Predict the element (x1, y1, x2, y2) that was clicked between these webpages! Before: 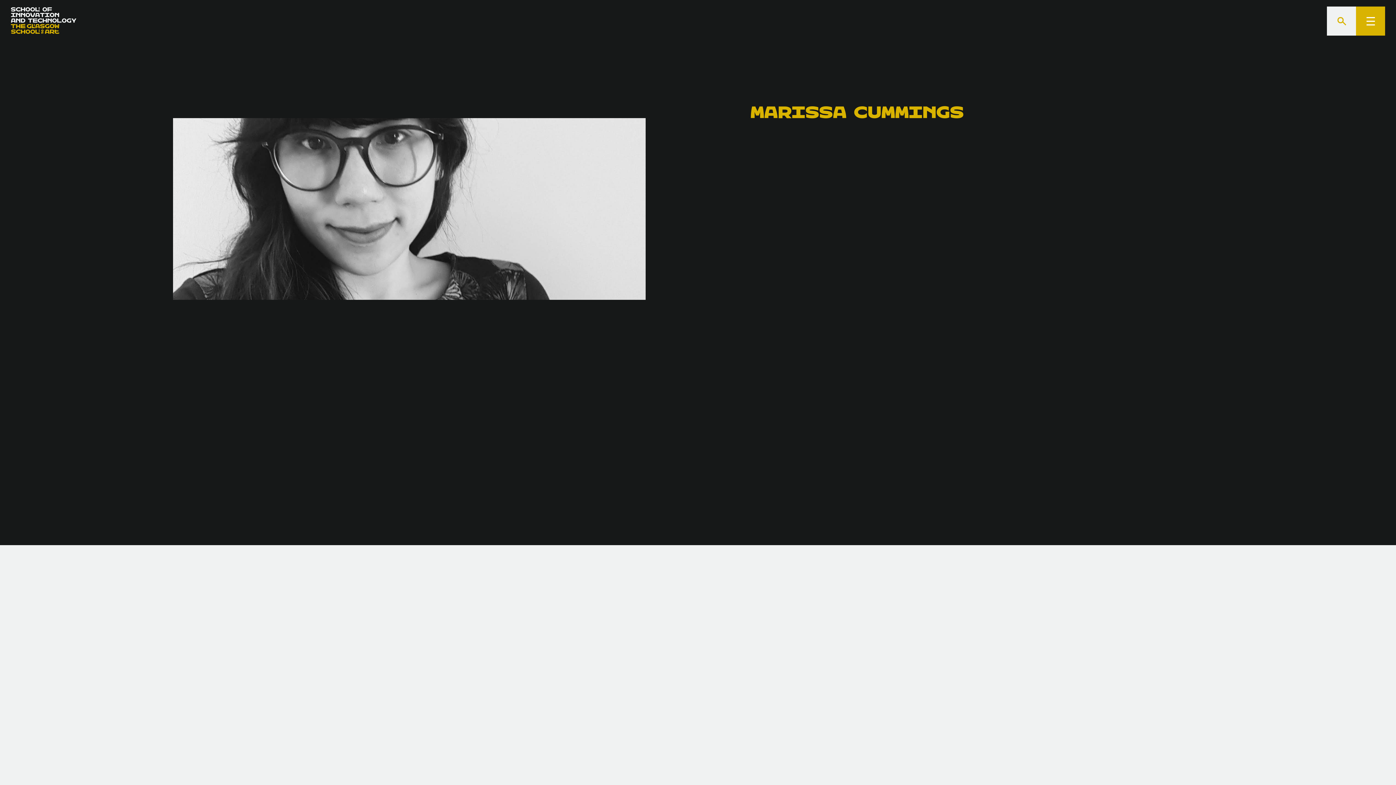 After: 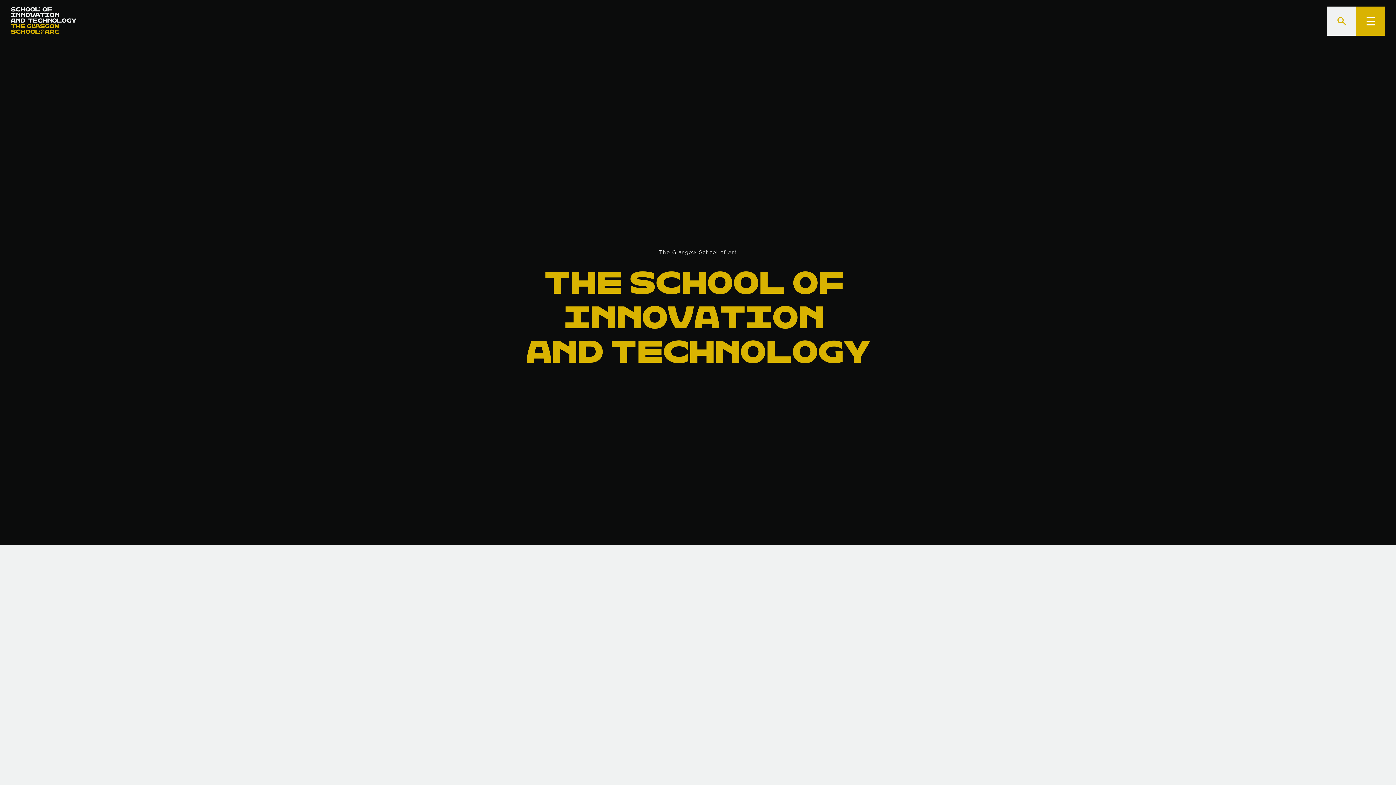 Action: bbox: (380, 769, 457, 788) label: ABOUT